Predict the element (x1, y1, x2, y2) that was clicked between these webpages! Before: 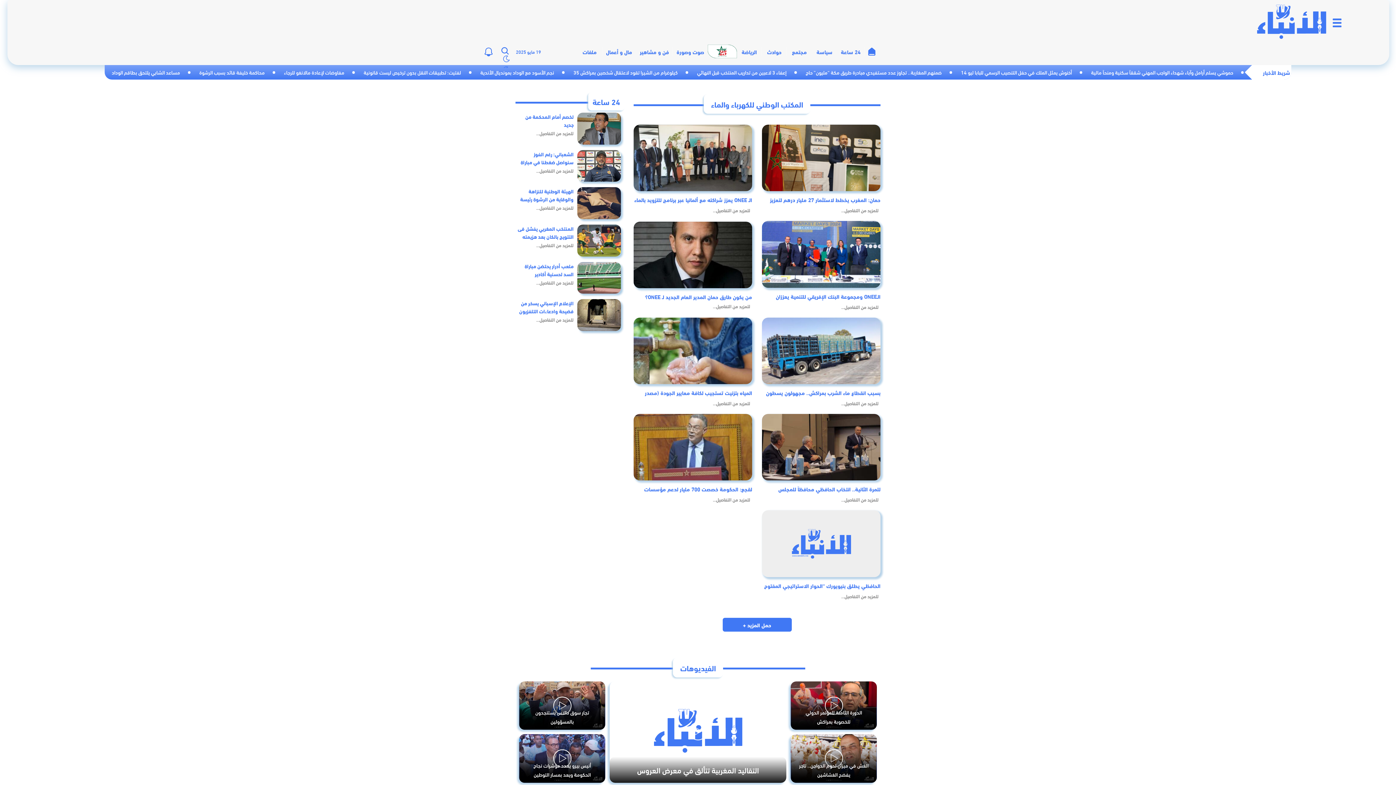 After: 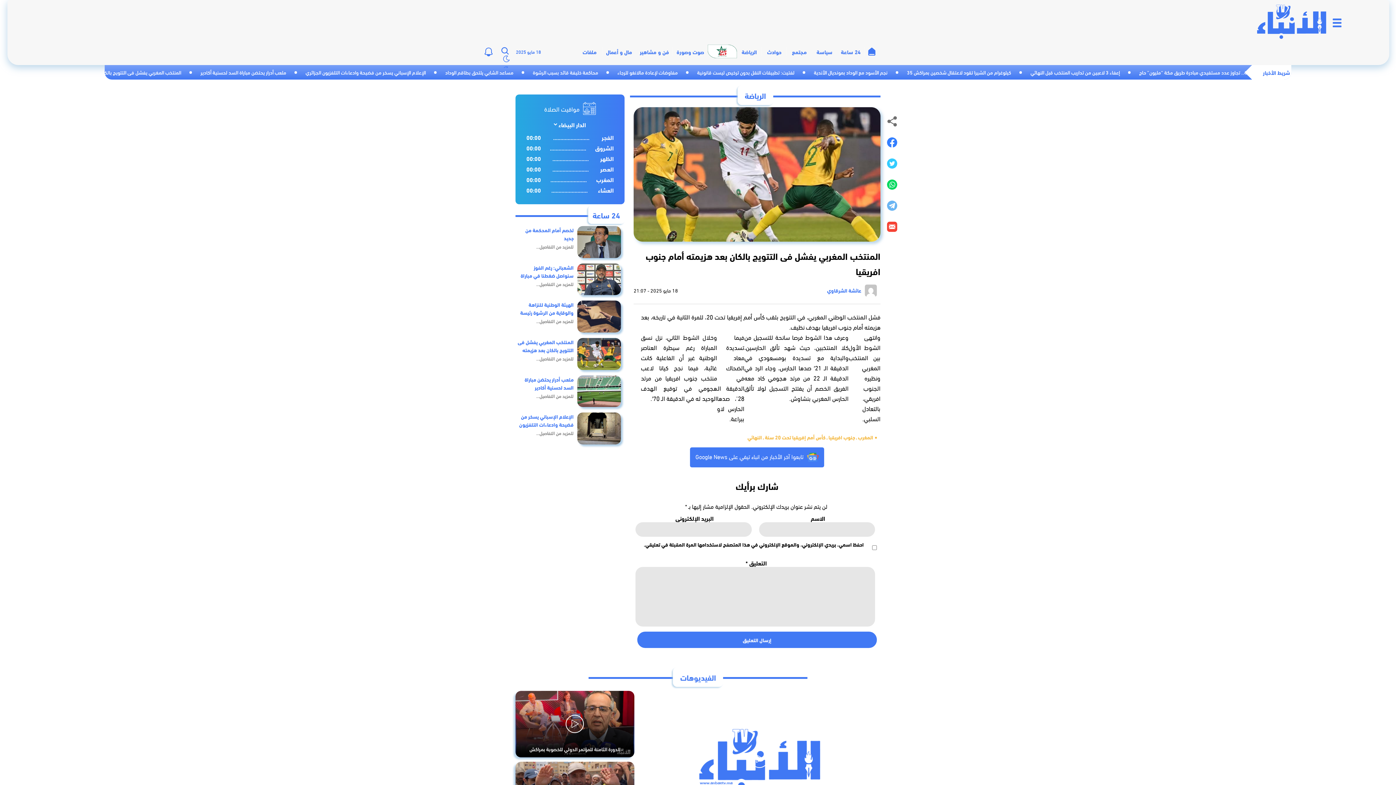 Action: bbox: (515, 224, 621, 256)